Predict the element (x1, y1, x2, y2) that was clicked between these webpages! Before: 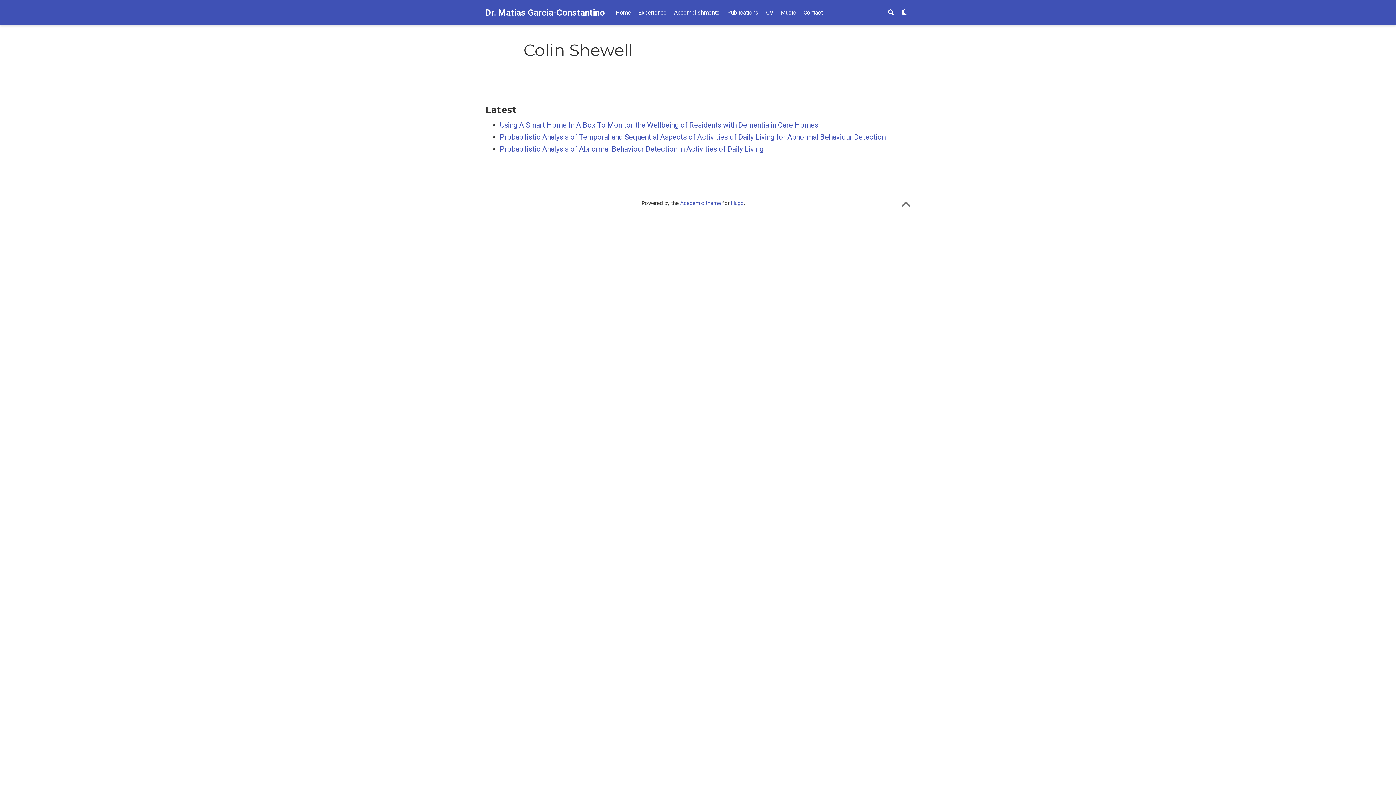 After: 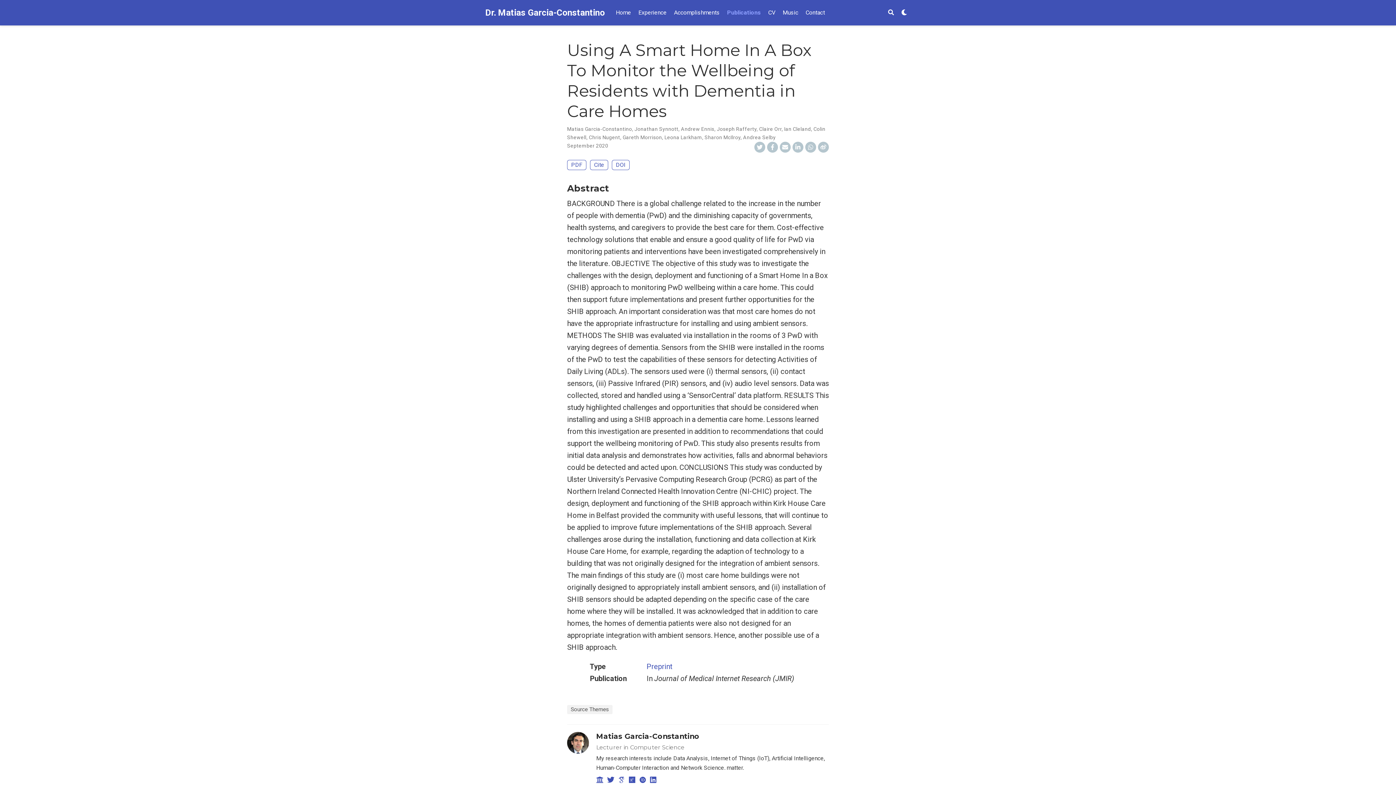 Action: bbox: (500, 120, 818, 129) label: Using A Smart Home In A Box To Monitor the Wellbeing of Residents with Dementia in Care Homes